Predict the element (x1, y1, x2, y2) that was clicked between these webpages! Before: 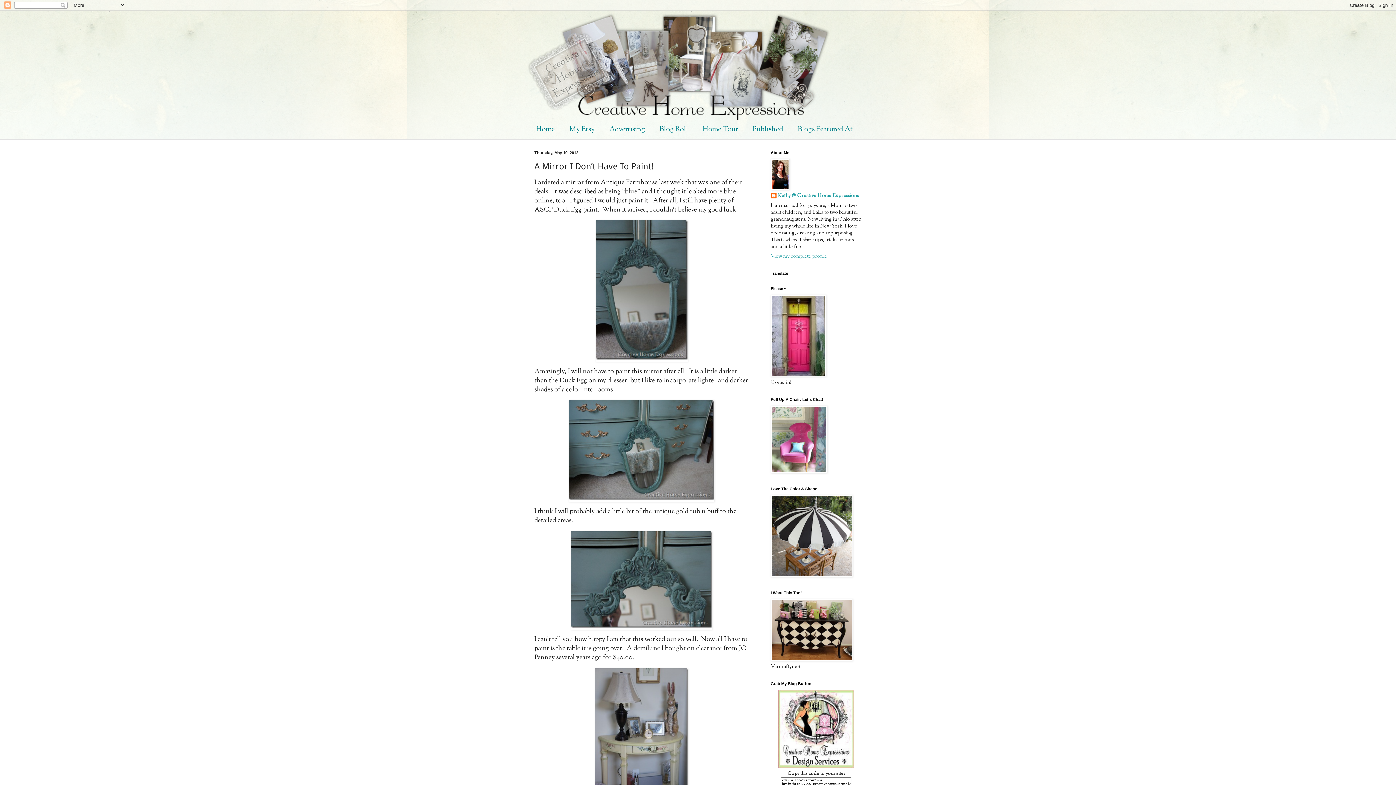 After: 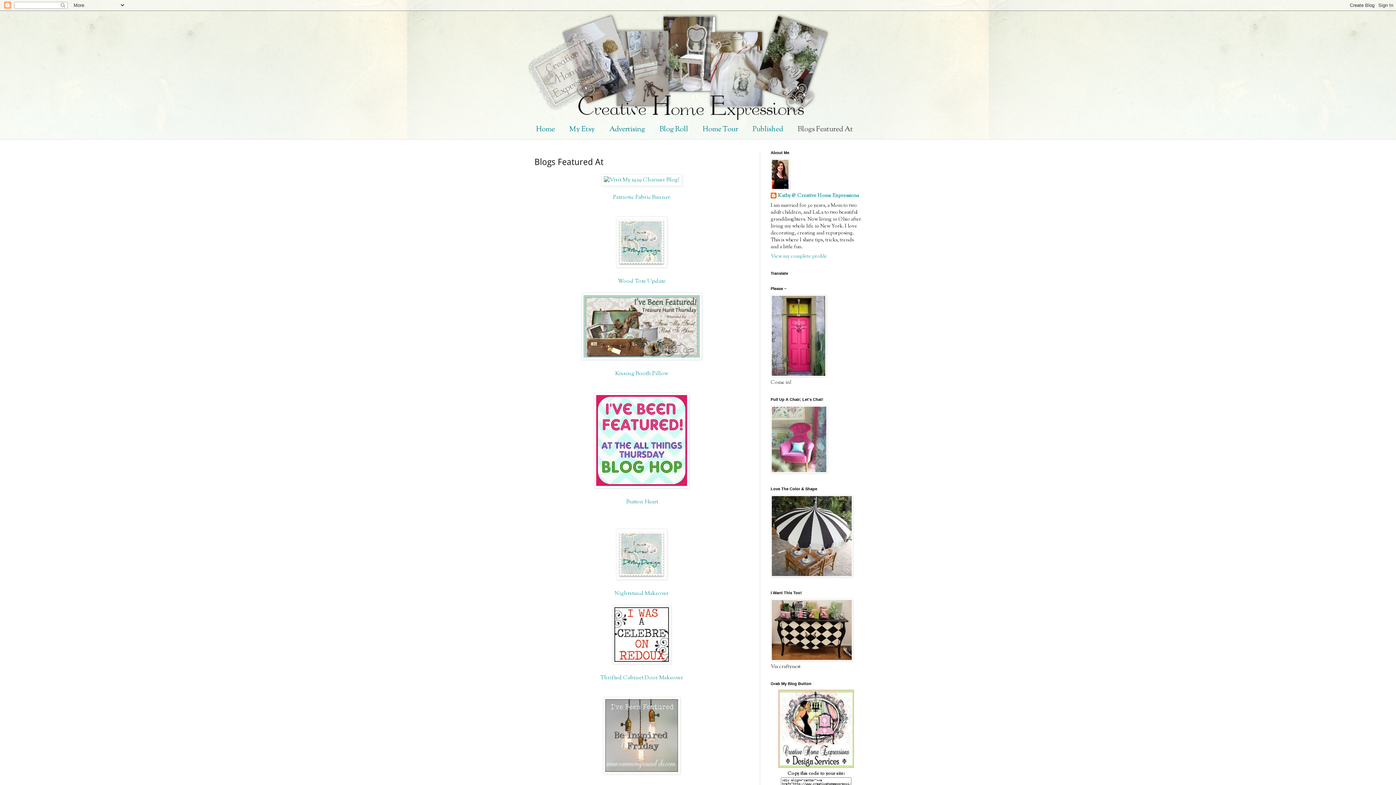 Action: bbox: (790, 120, 860, 139) label: Blogs Featured At